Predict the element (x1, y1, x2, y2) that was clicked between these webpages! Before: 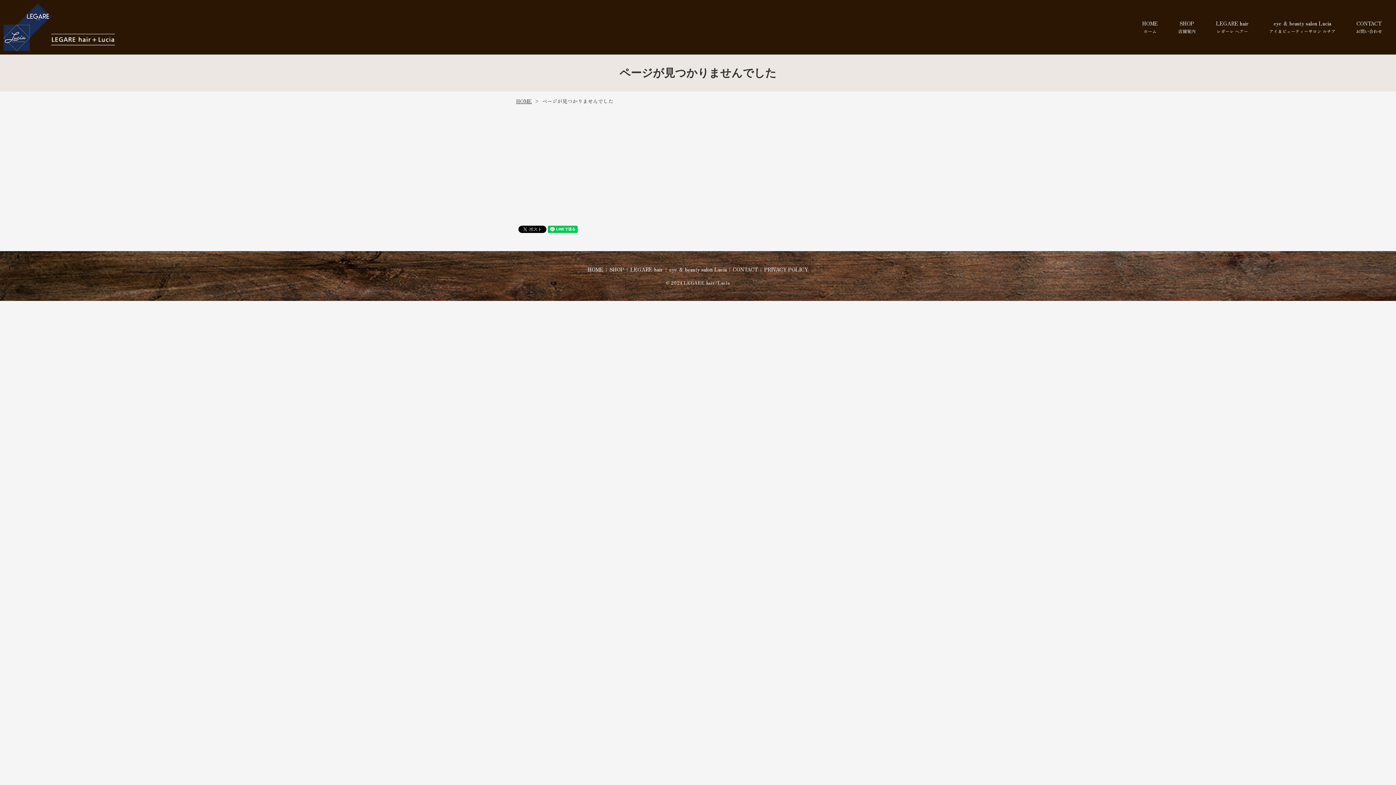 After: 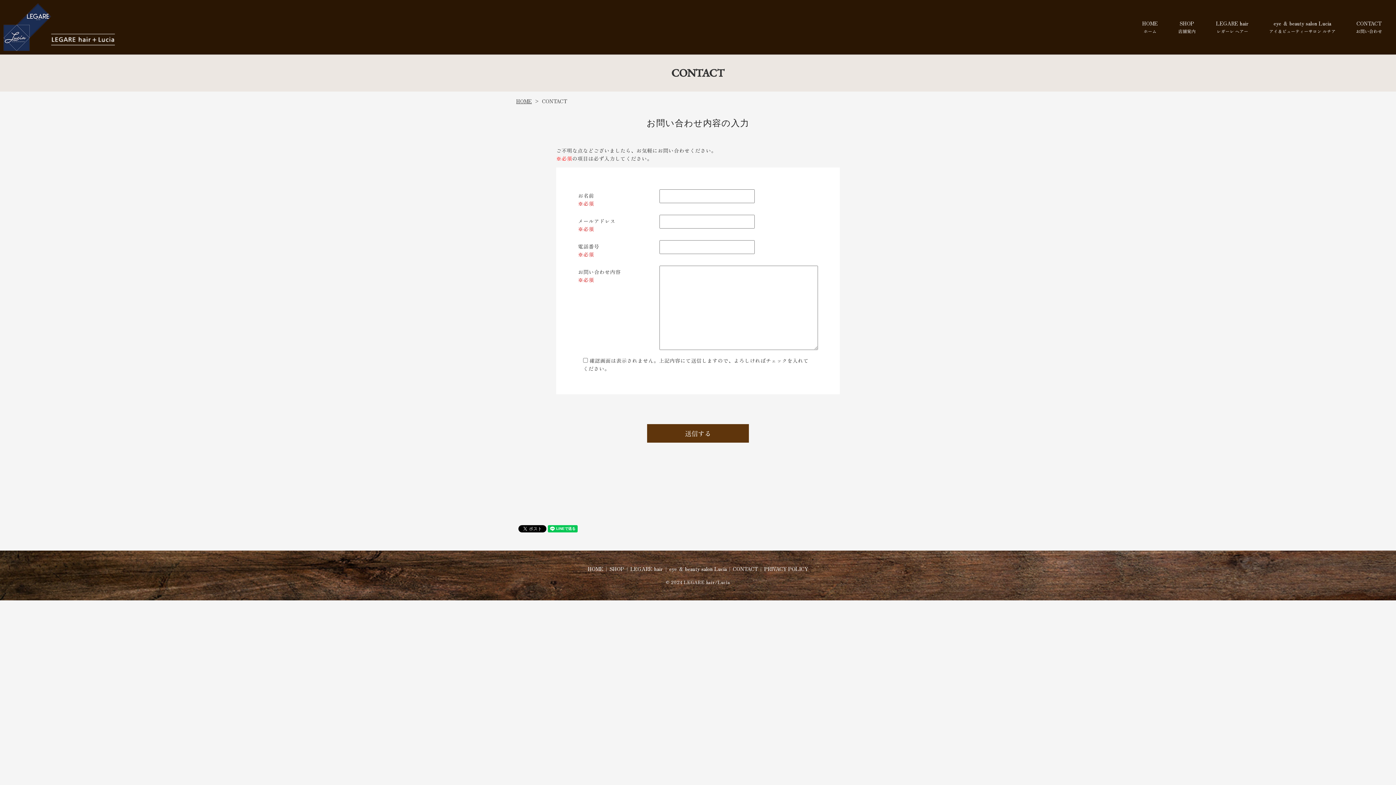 Action: bbox: (1346, 9, 1392, 44) label: CONTACT
お問い合わせ